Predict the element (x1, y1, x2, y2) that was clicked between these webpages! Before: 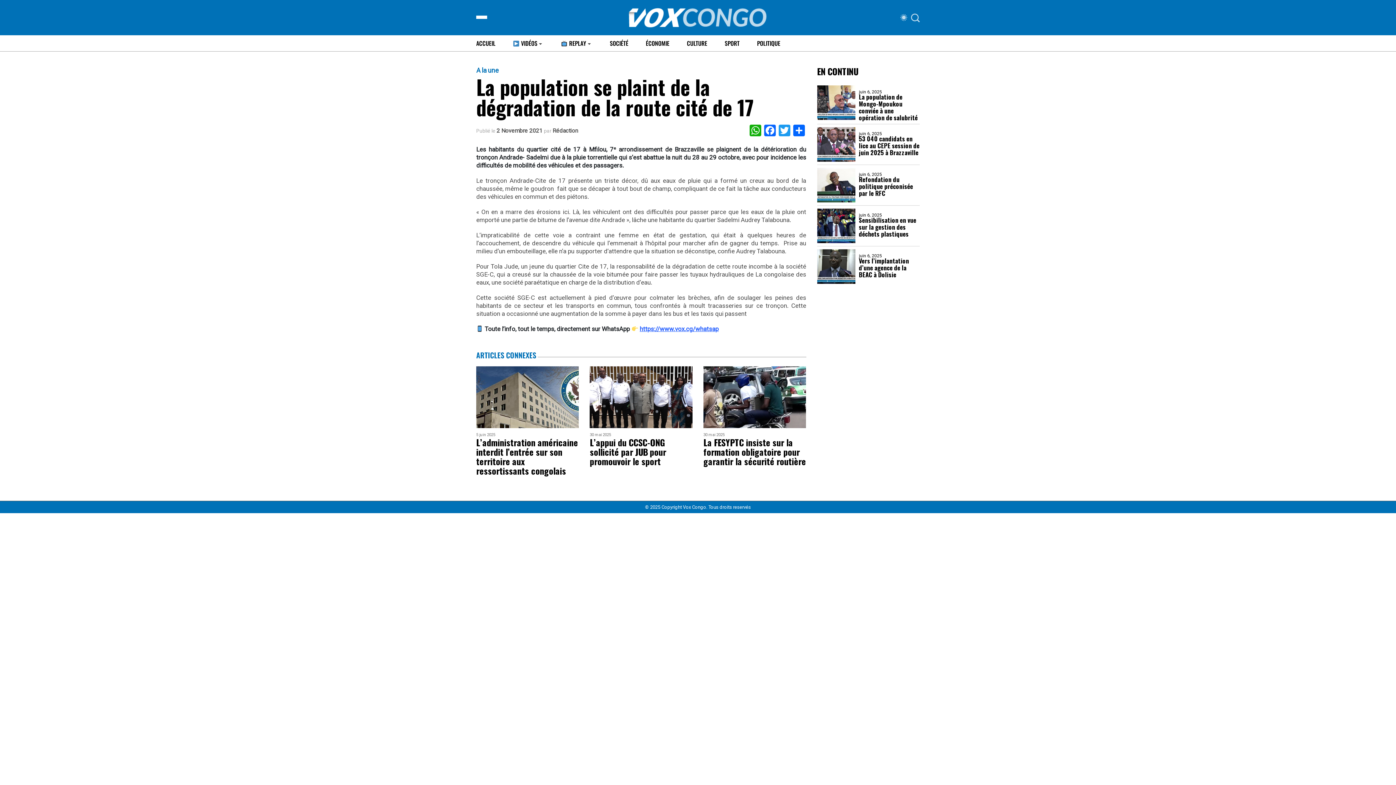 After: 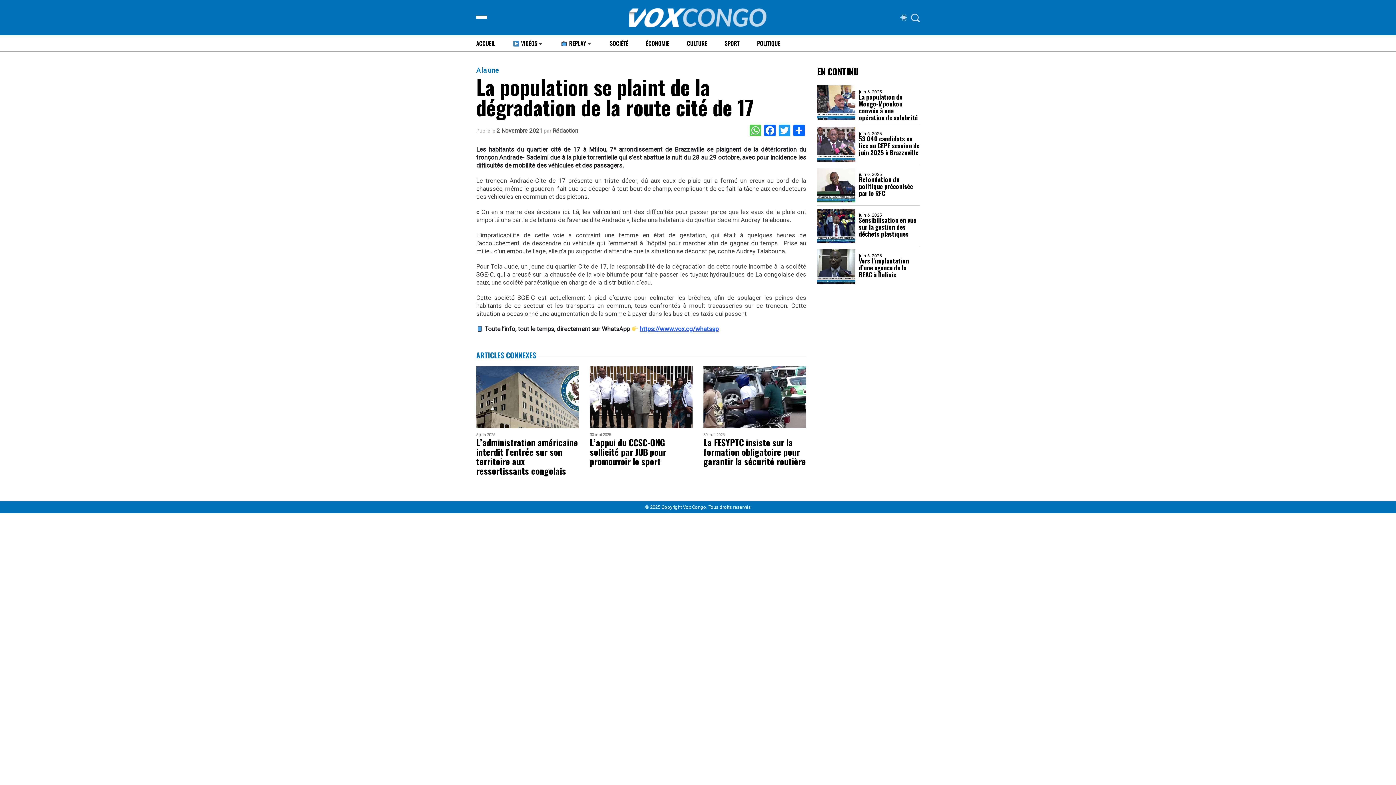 Action: label: WhatsApp bbox: (748, 124, 762, 138)